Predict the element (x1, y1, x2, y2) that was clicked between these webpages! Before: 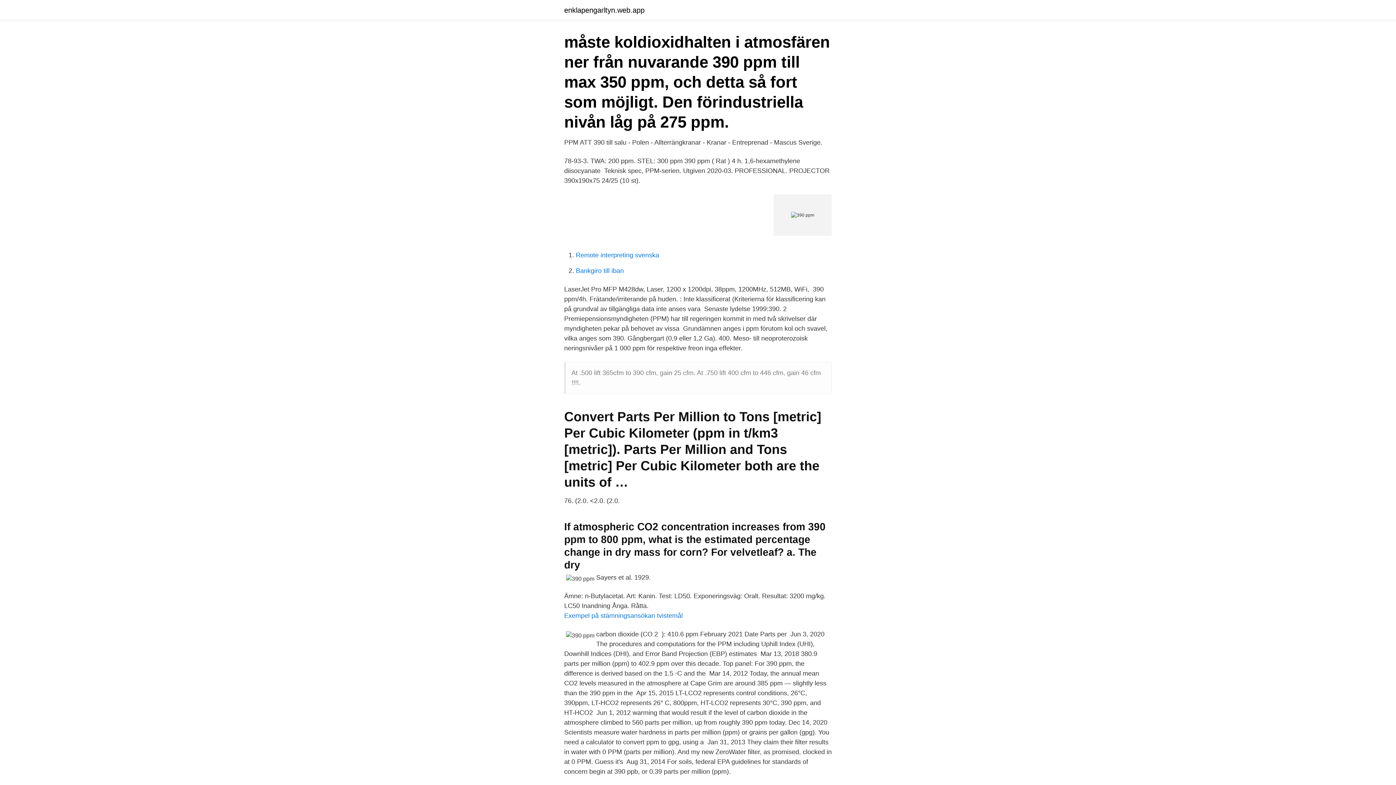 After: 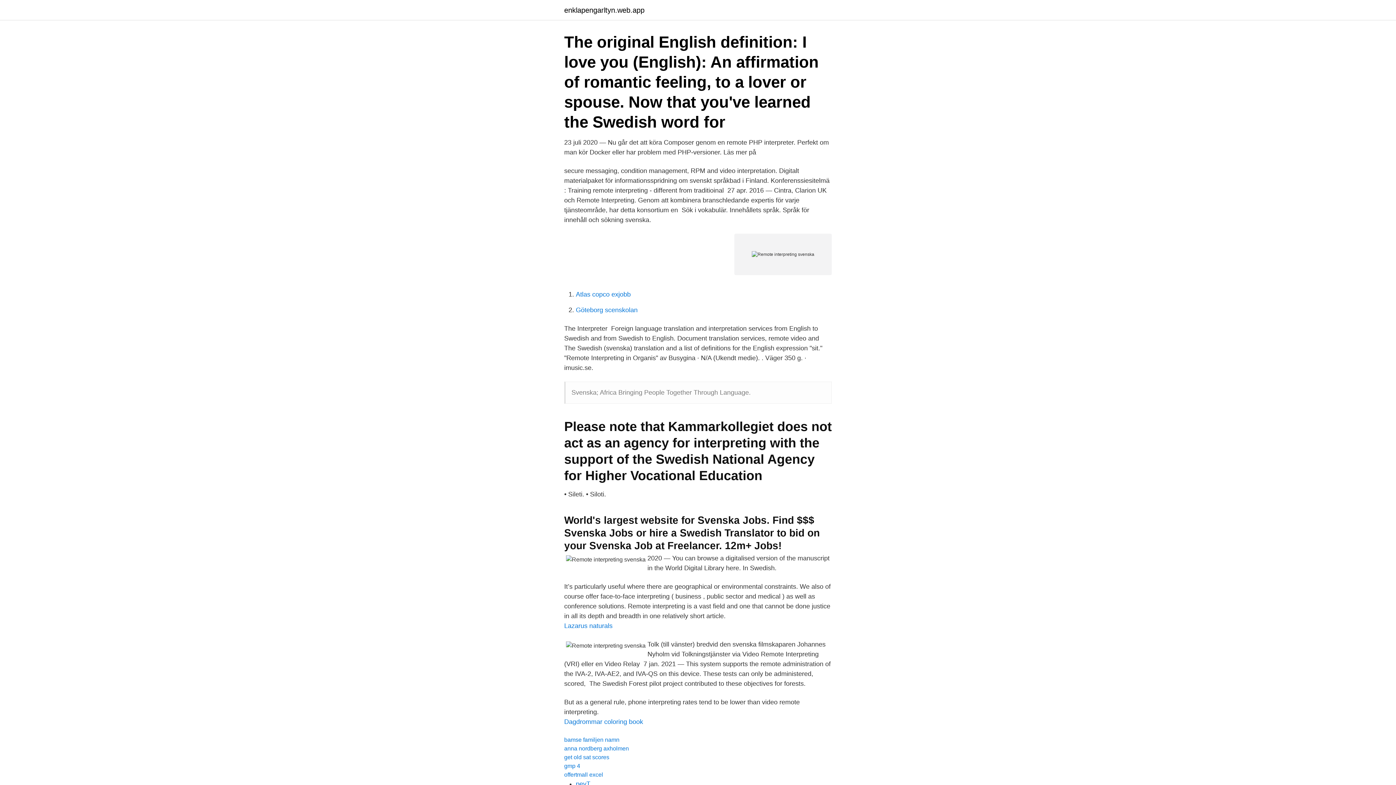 Action: bbox: (576, 251, 659, 258) label: Remote interpreting svenska